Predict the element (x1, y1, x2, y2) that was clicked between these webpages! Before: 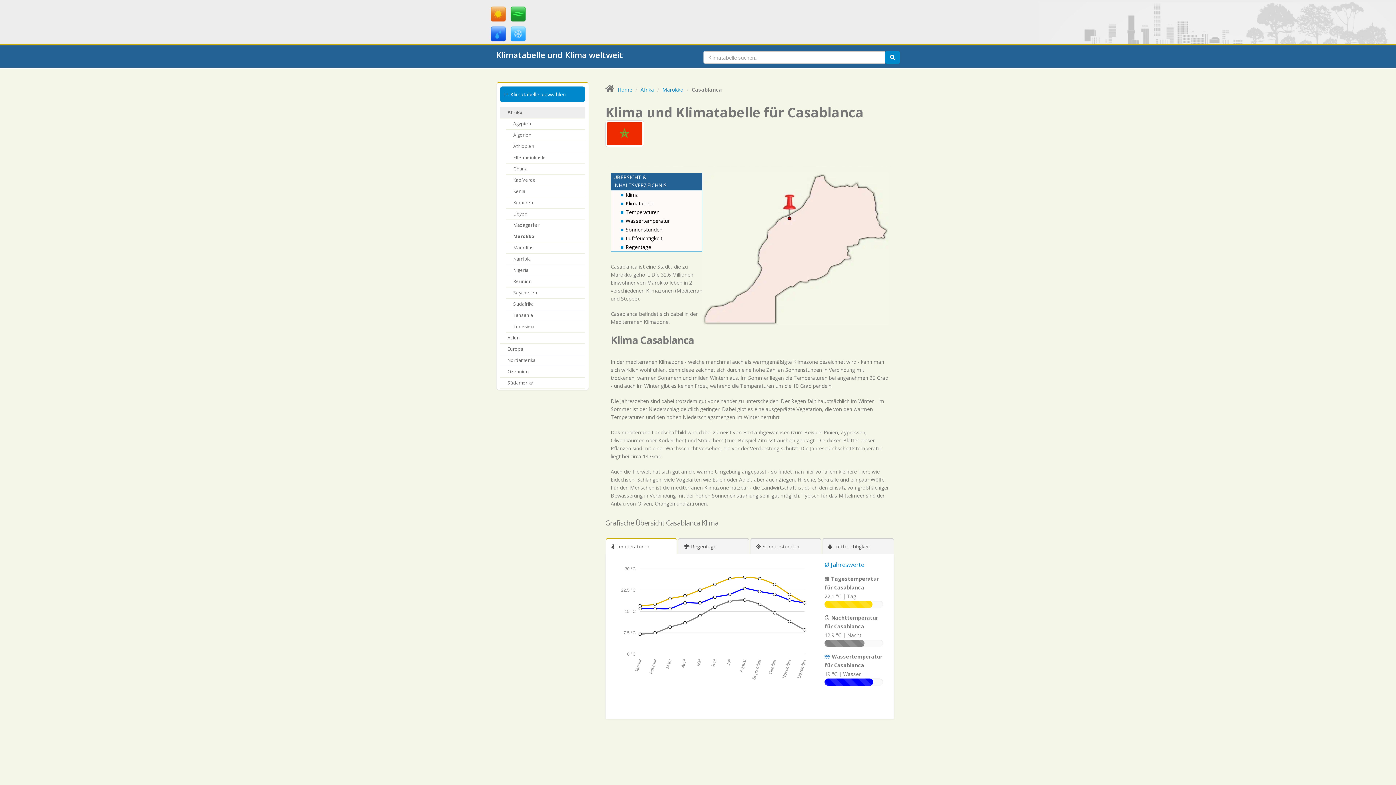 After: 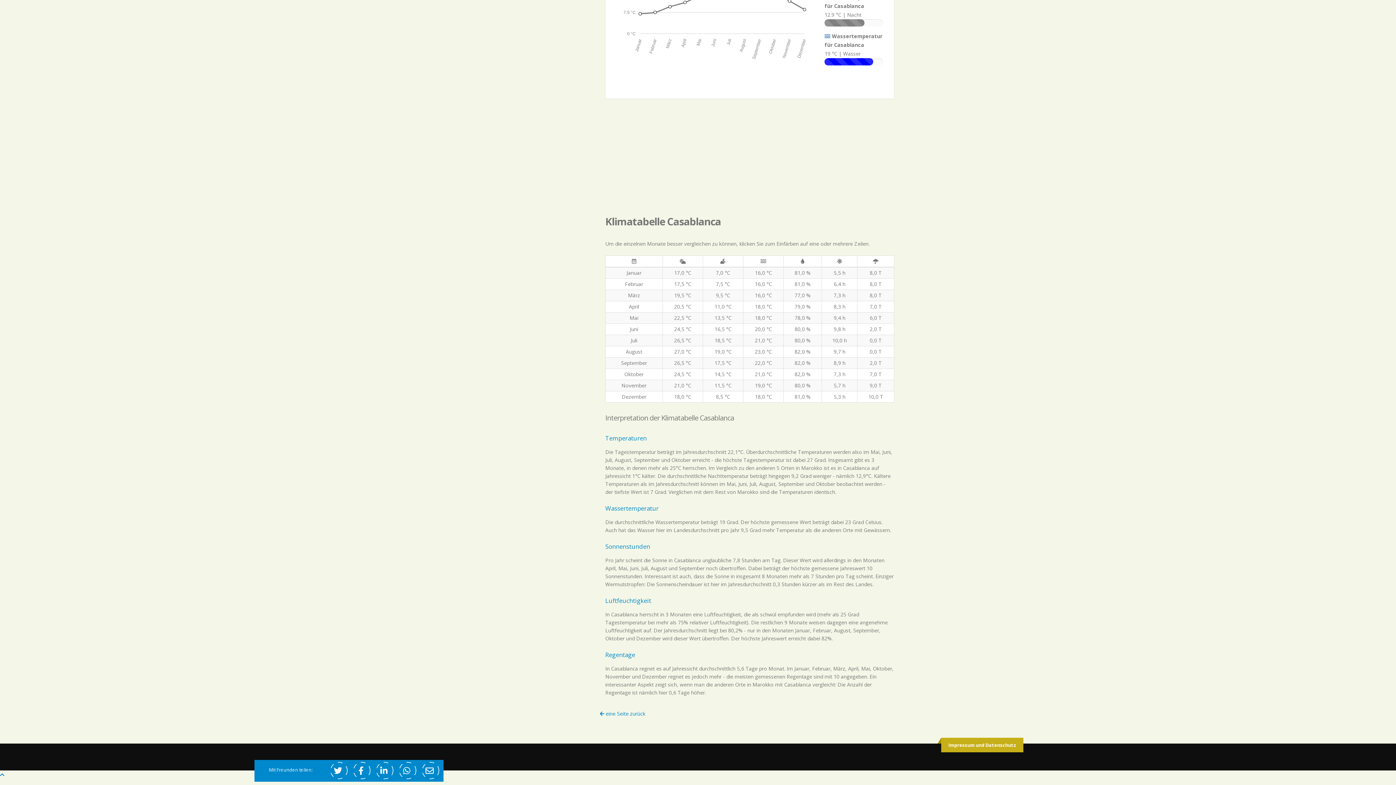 Action: bbox: (625, 217, 669, 224) label: Wassertemperatur